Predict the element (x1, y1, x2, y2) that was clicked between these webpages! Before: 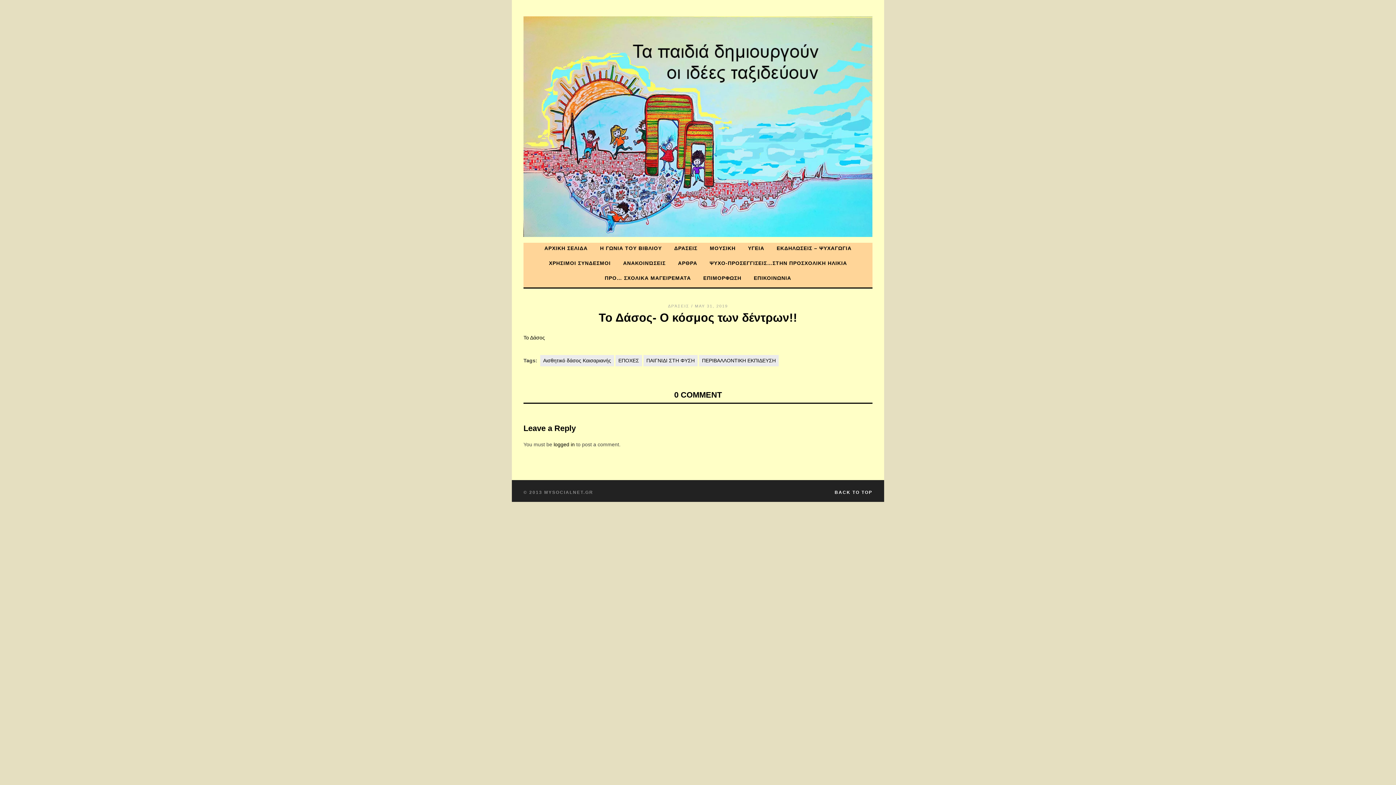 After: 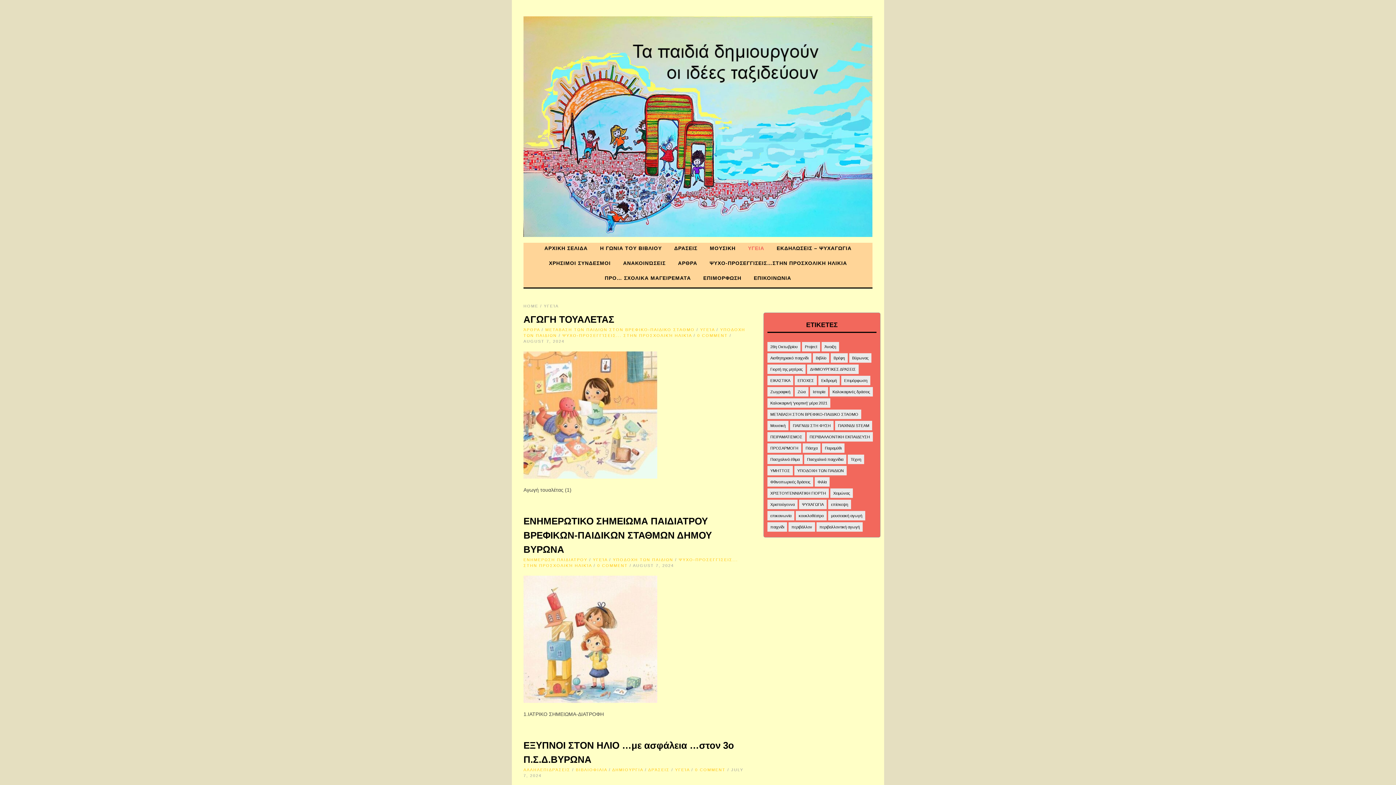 Action: label: ΥΓΕΙΑ bbox: (742, 242, 770, 255)